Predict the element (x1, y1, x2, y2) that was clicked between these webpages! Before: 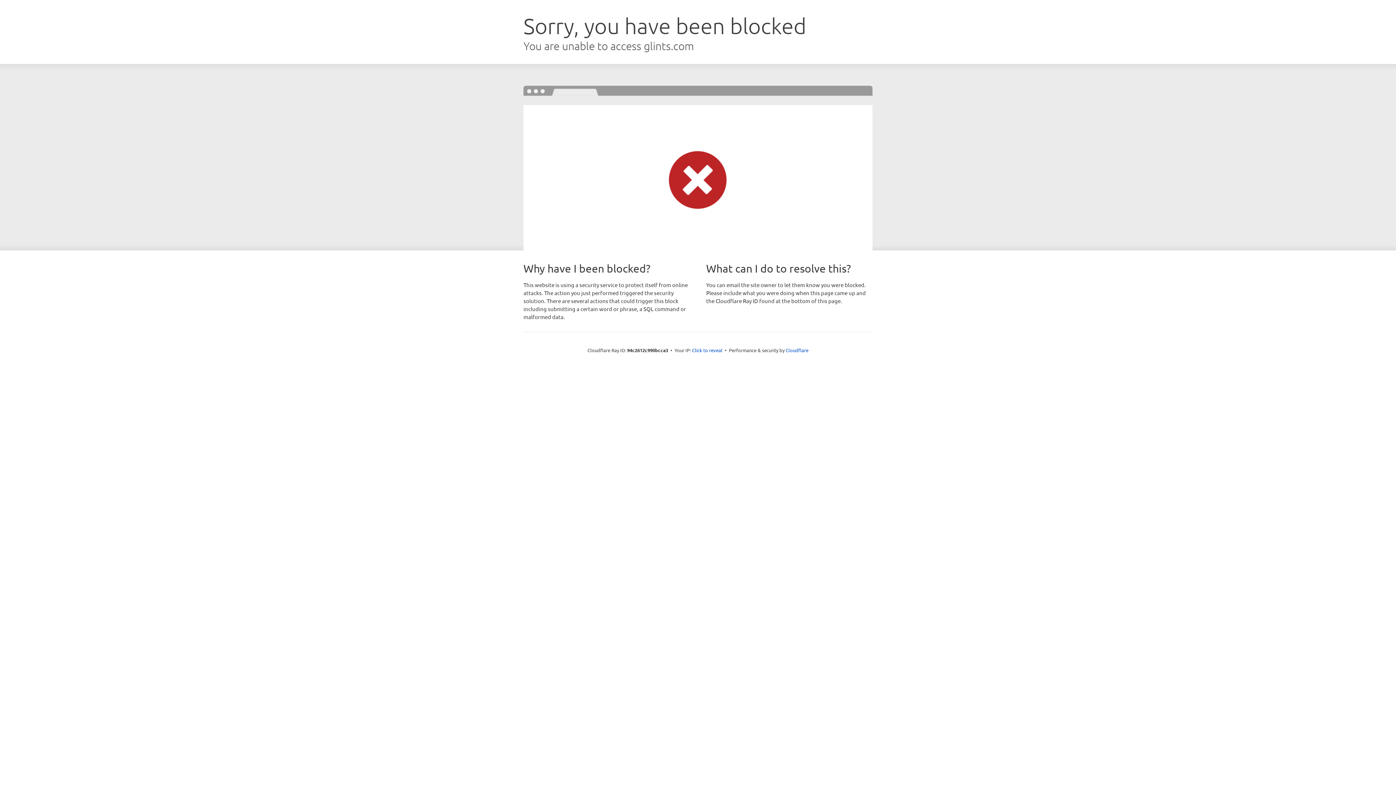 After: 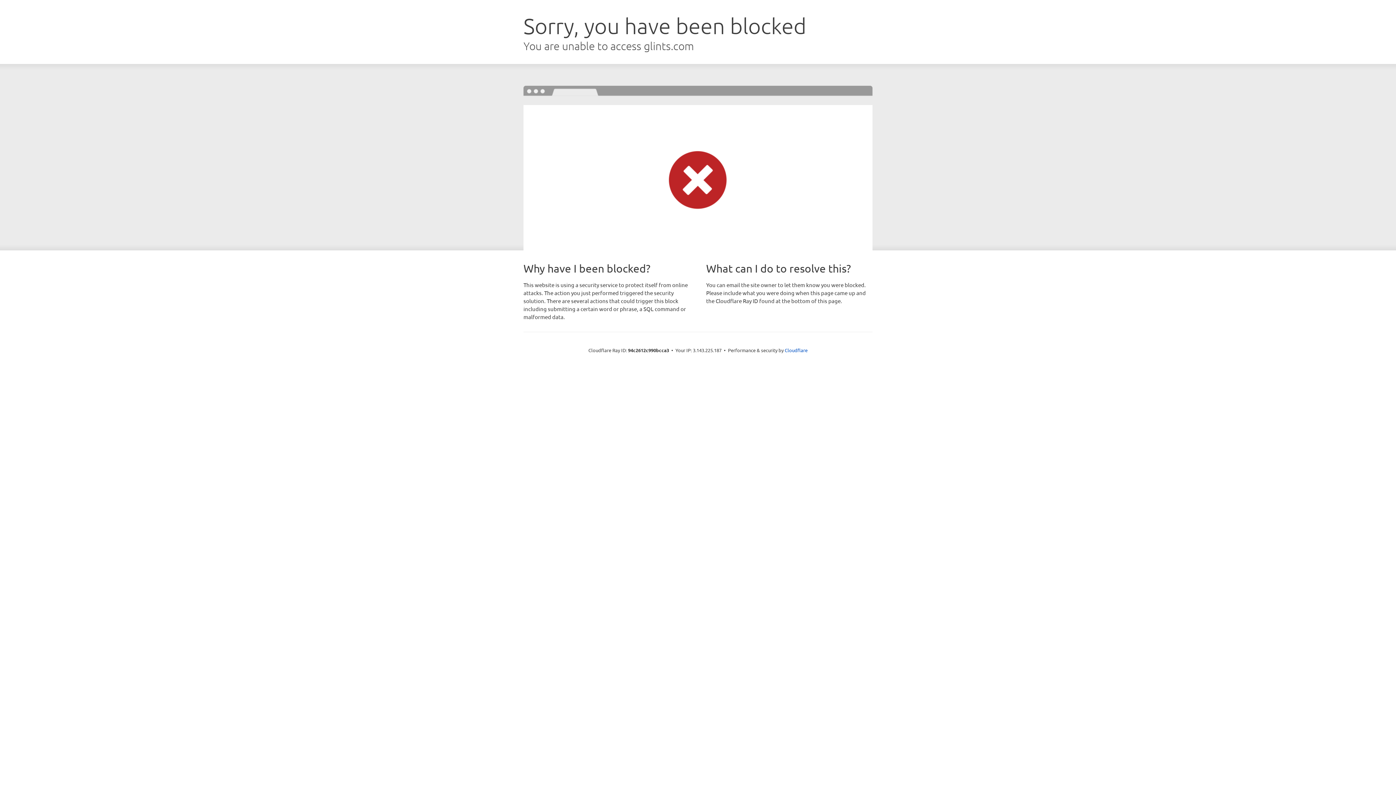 Action: bbox: (692, 346, 722, 353) label: Click to reveal